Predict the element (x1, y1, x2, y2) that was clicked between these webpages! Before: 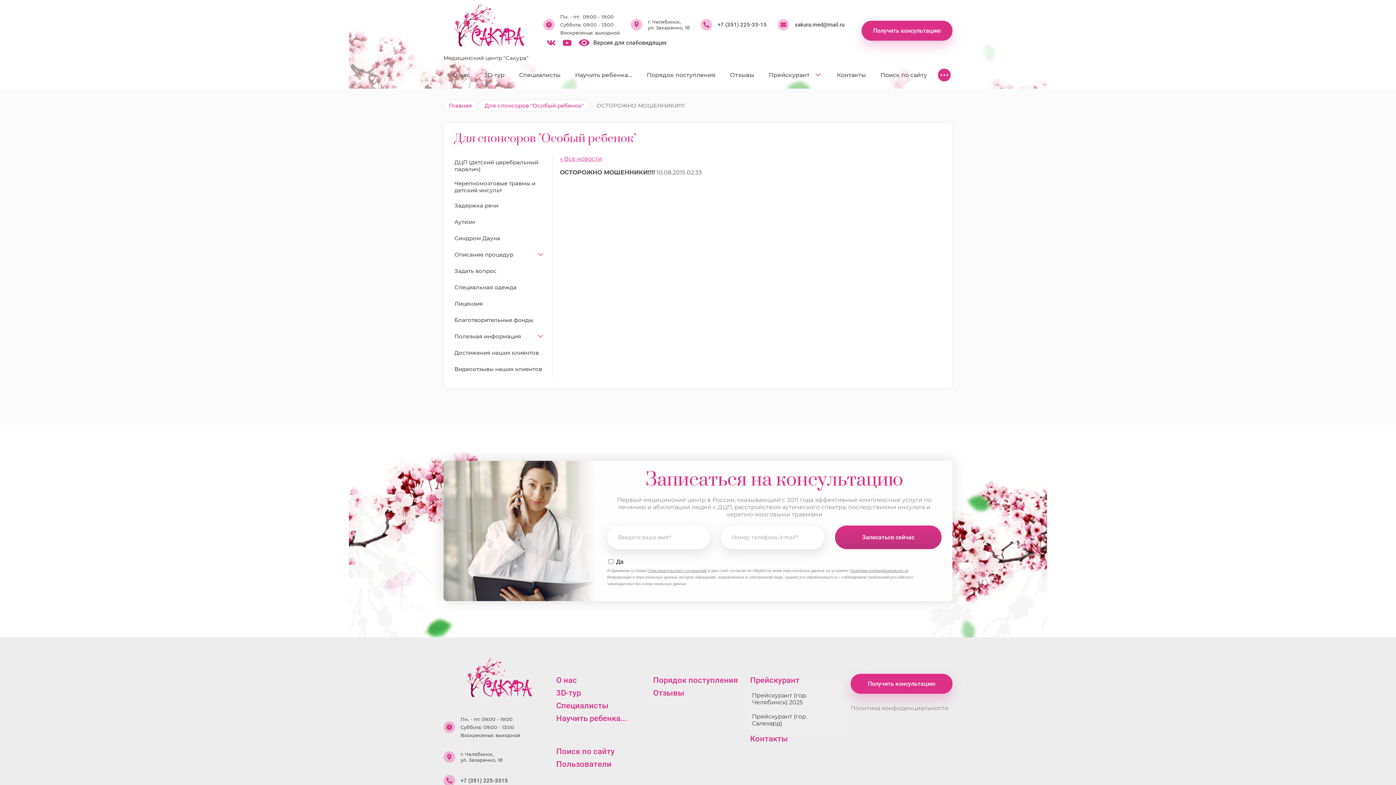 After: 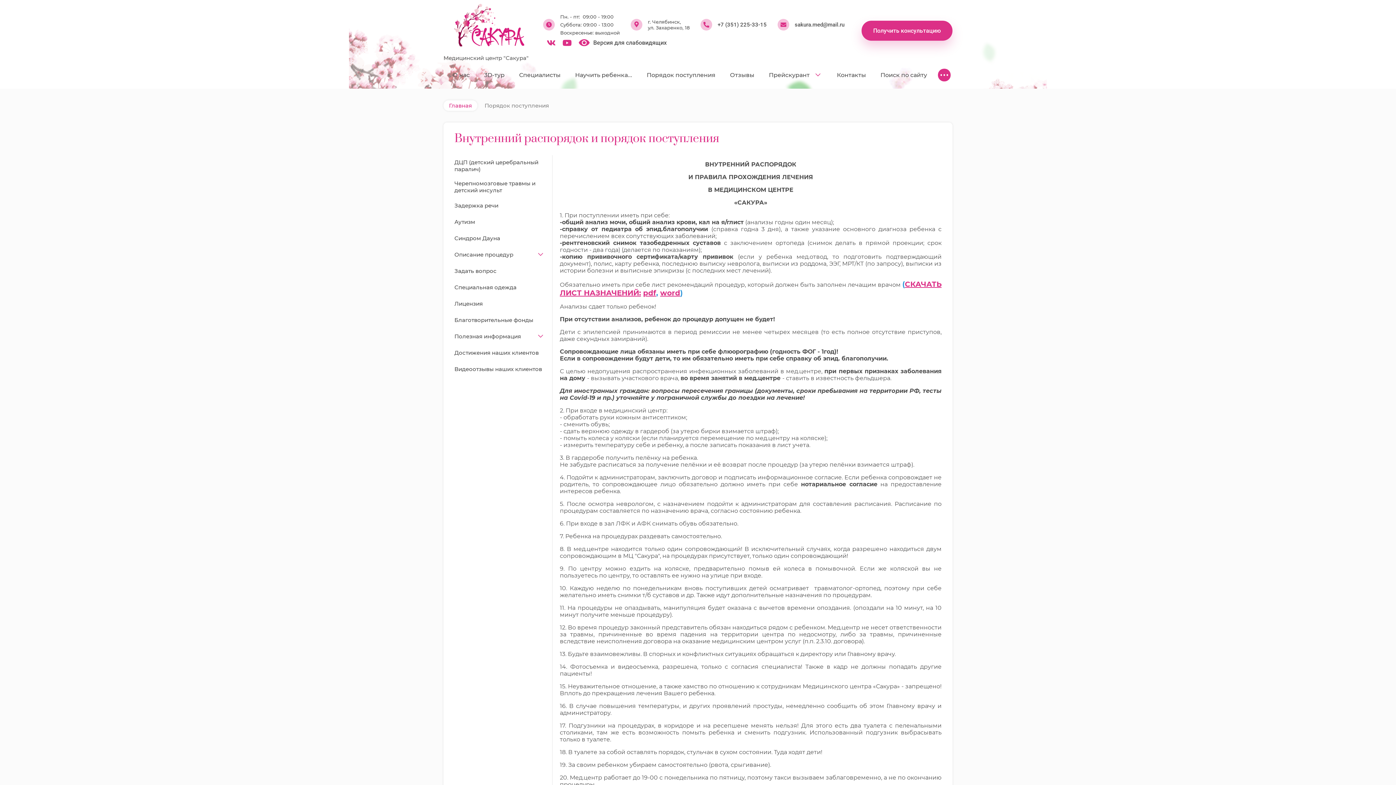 Action: bbox: (649, 674, 746, 686) label: Порядок поступления